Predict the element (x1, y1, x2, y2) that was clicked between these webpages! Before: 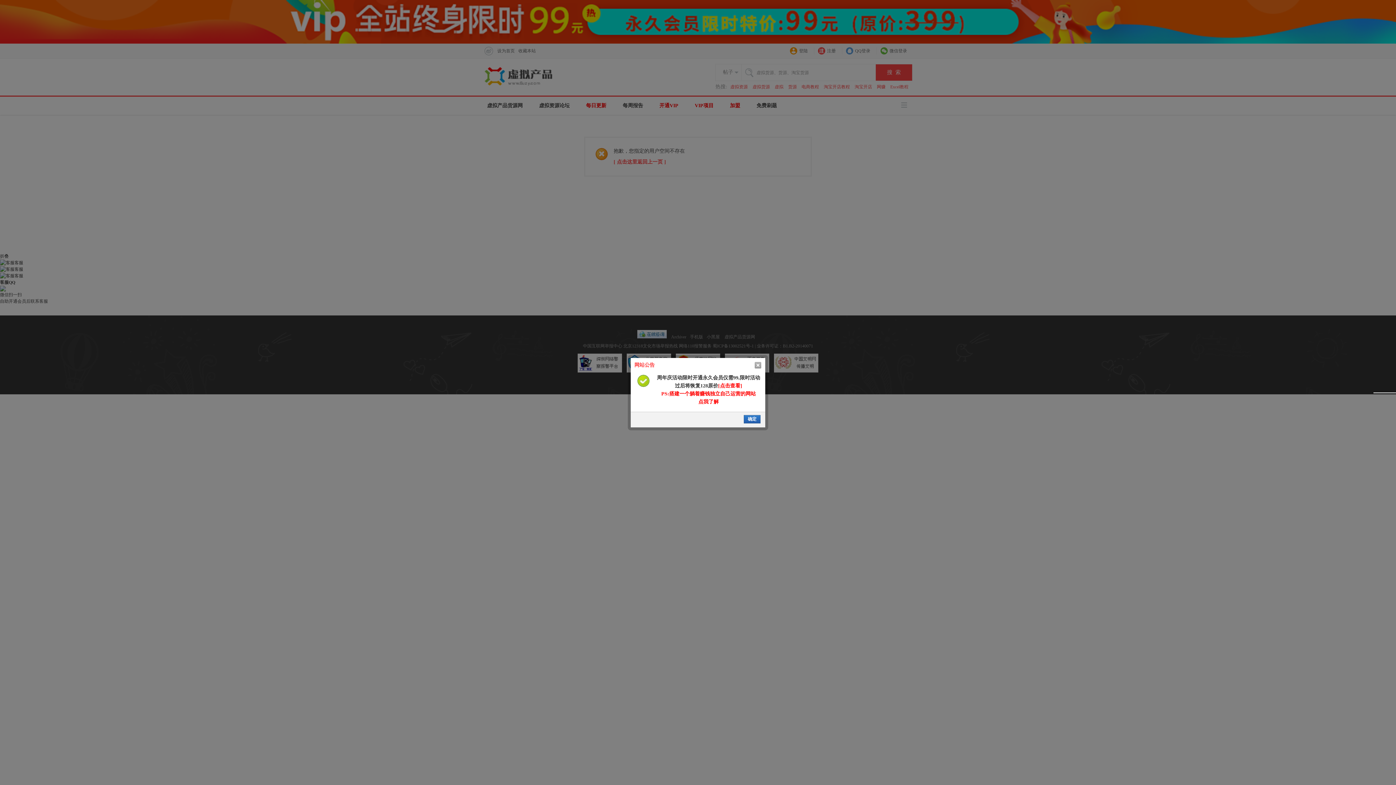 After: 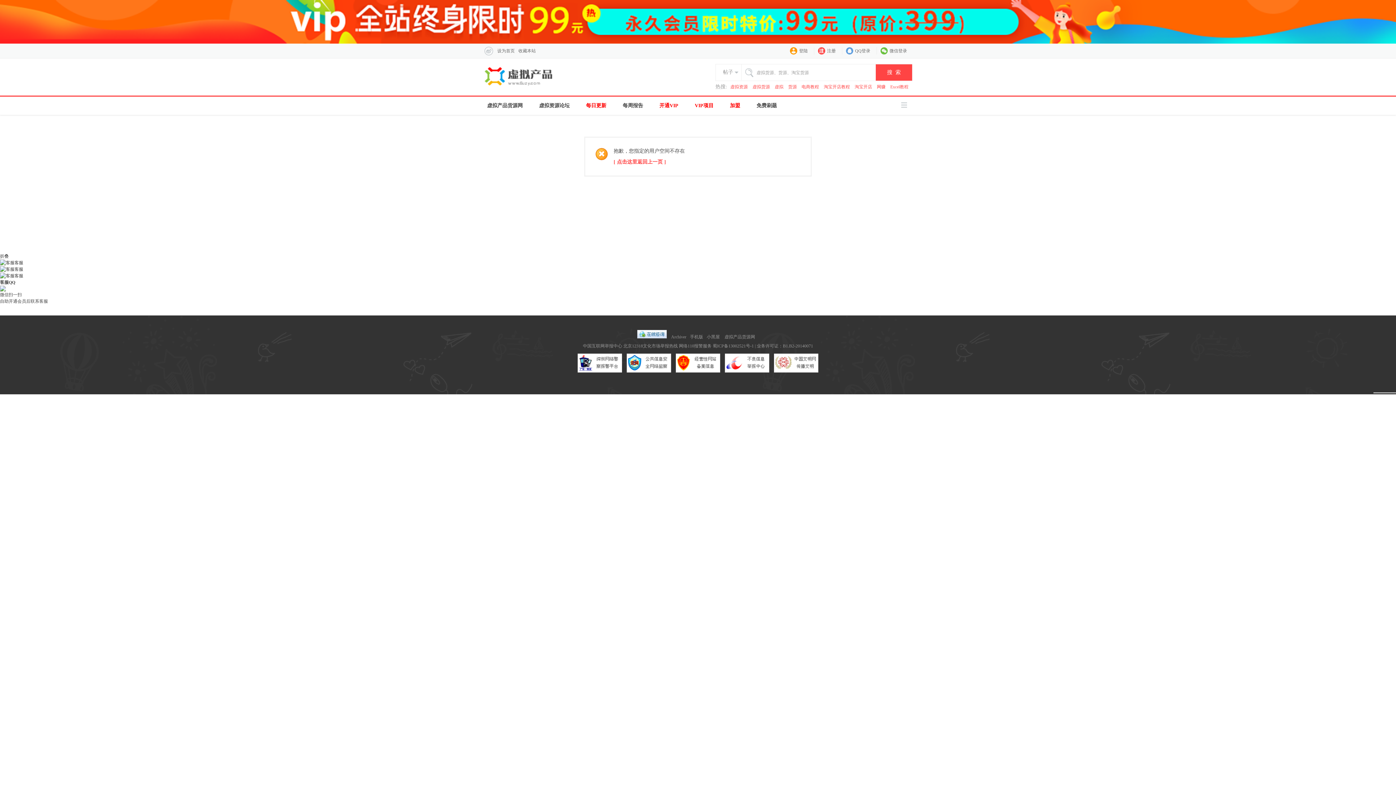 Action: bbox: (657, 375, 760, 396) label: 周年庆活动限时开通永久会员仅需99,限时活动过后将恢复128原价[点击查看]
PS:搭建一个躺着赚钱独立自己运营的网站
